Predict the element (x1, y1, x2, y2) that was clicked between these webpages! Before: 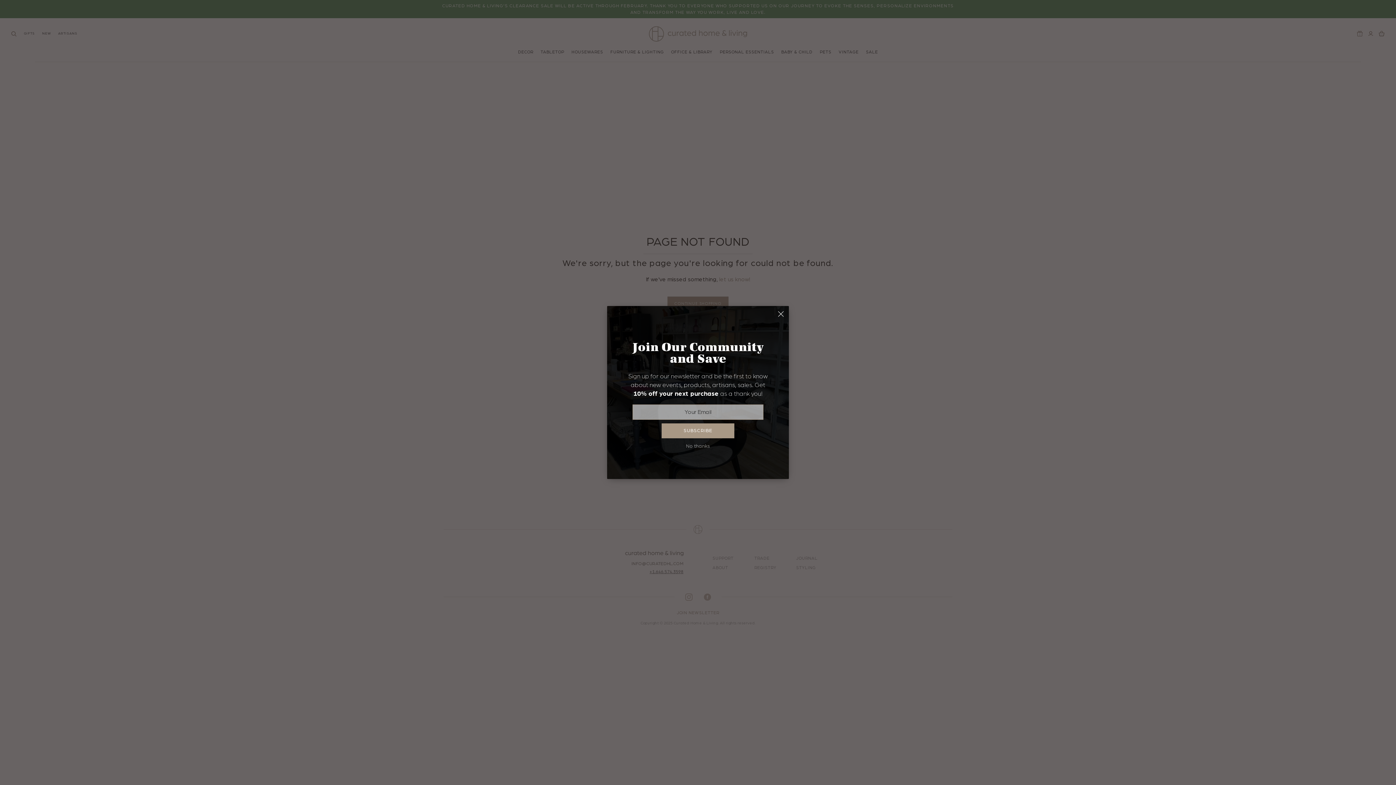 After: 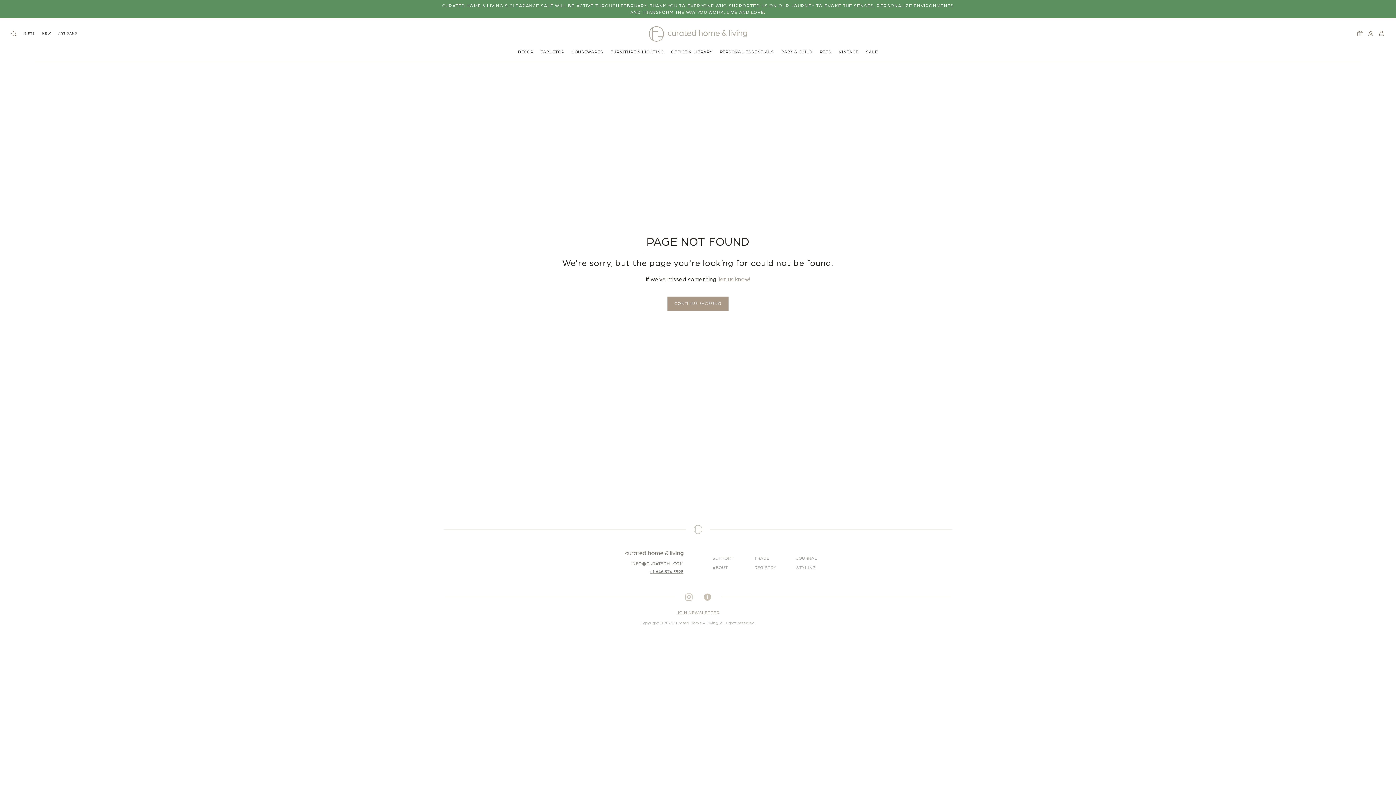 Action: bbox: (773, 306, 789, 323)